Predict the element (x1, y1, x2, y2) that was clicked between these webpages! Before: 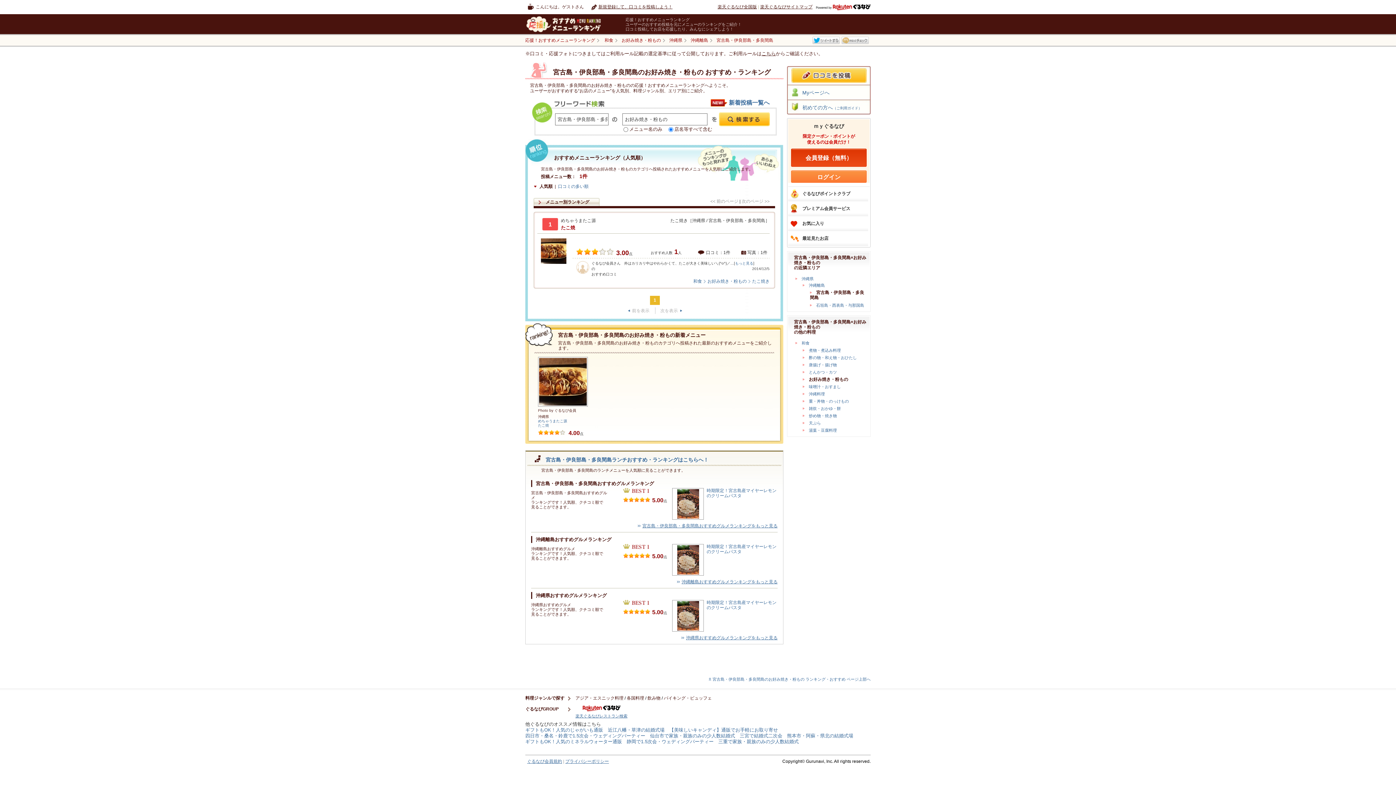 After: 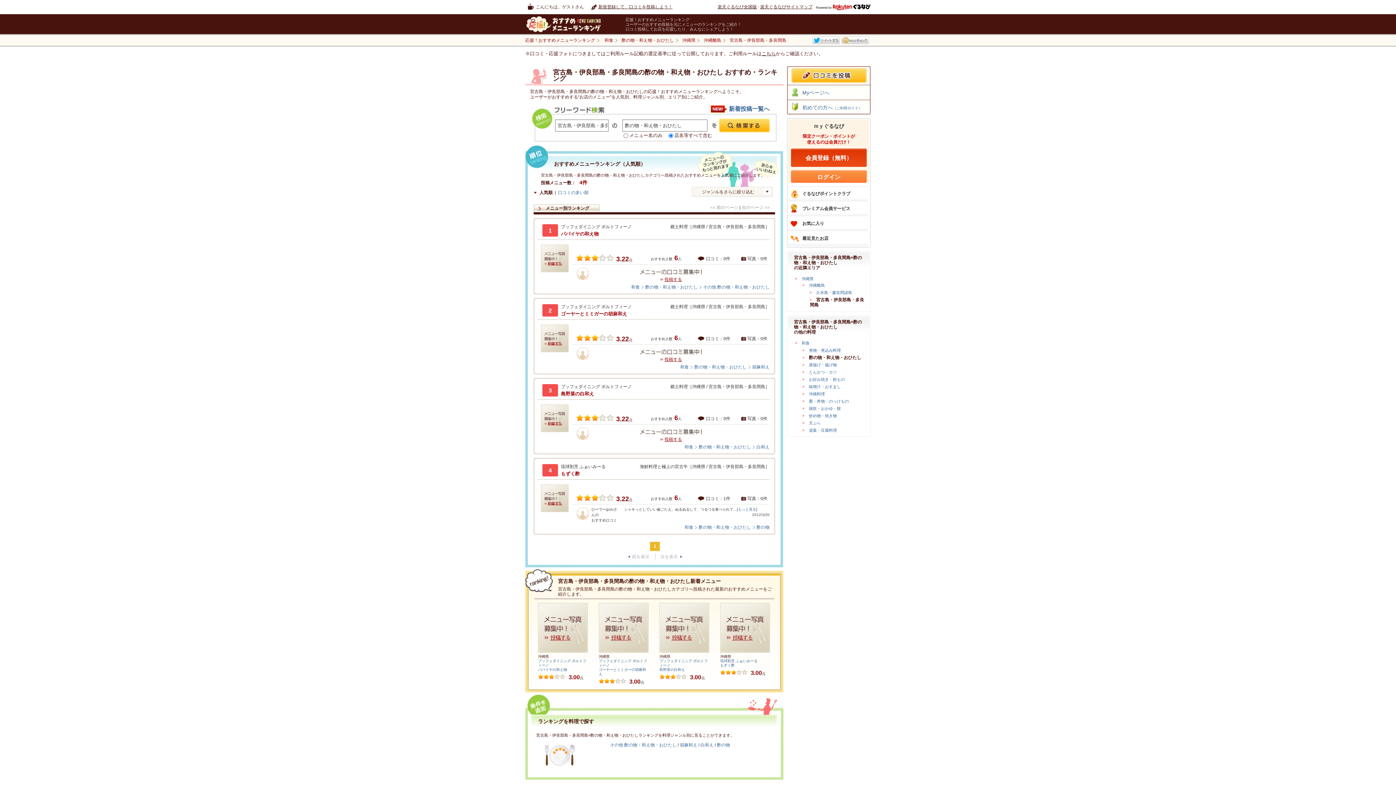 Action: bbox: (802, 355, 857, 360) label: 酢の物・和え物・おひたし